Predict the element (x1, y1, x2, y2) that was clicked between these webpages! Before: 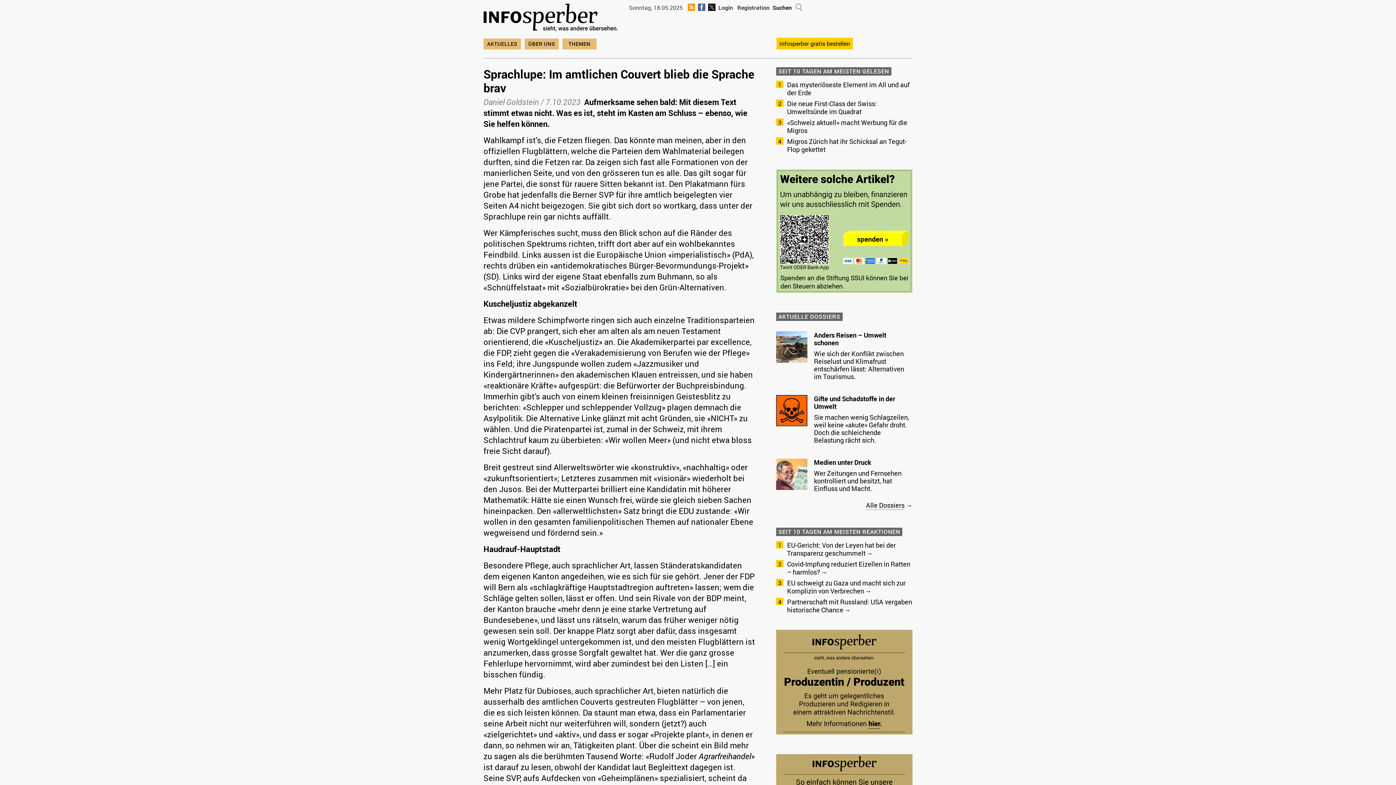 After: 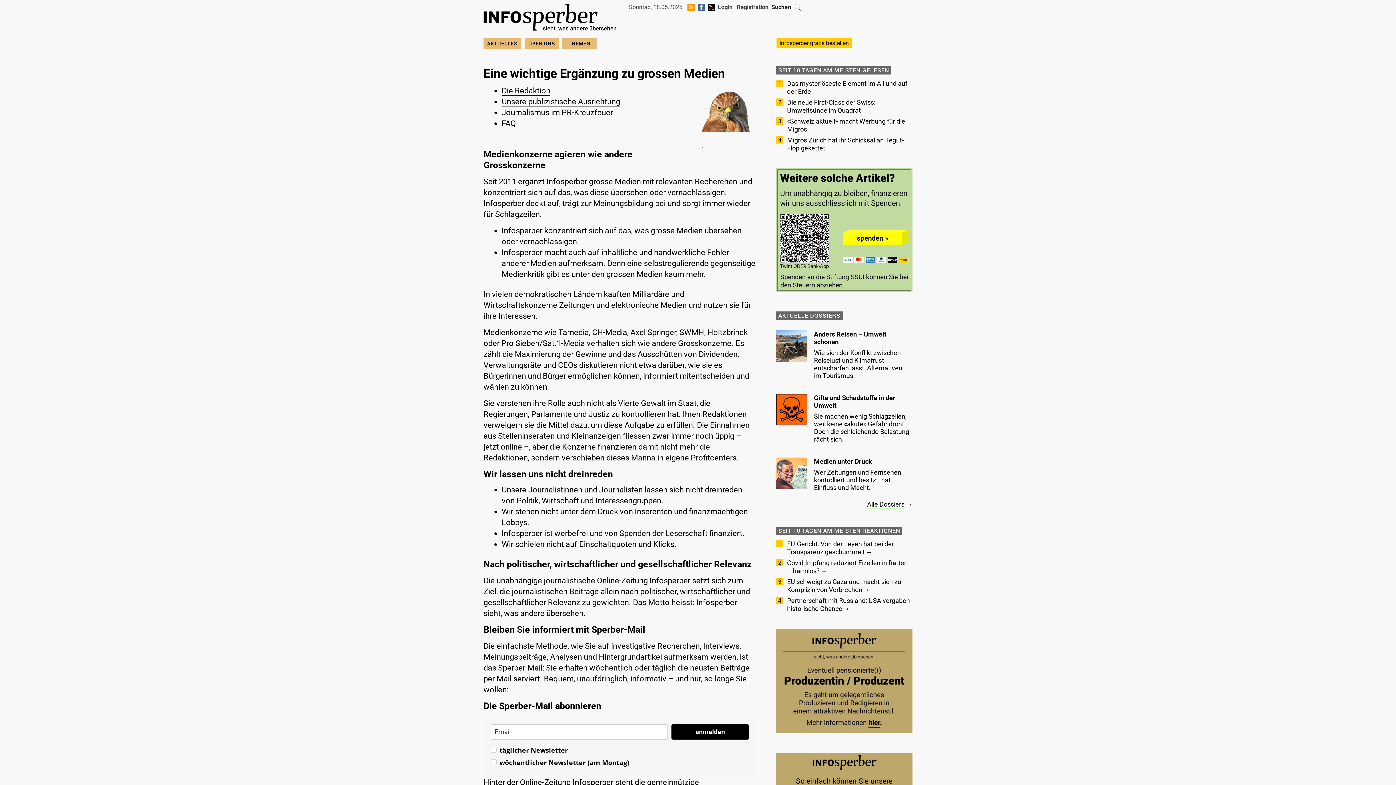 Action: label: ÜBER UNS bbox: (524, 38, 558, 49)